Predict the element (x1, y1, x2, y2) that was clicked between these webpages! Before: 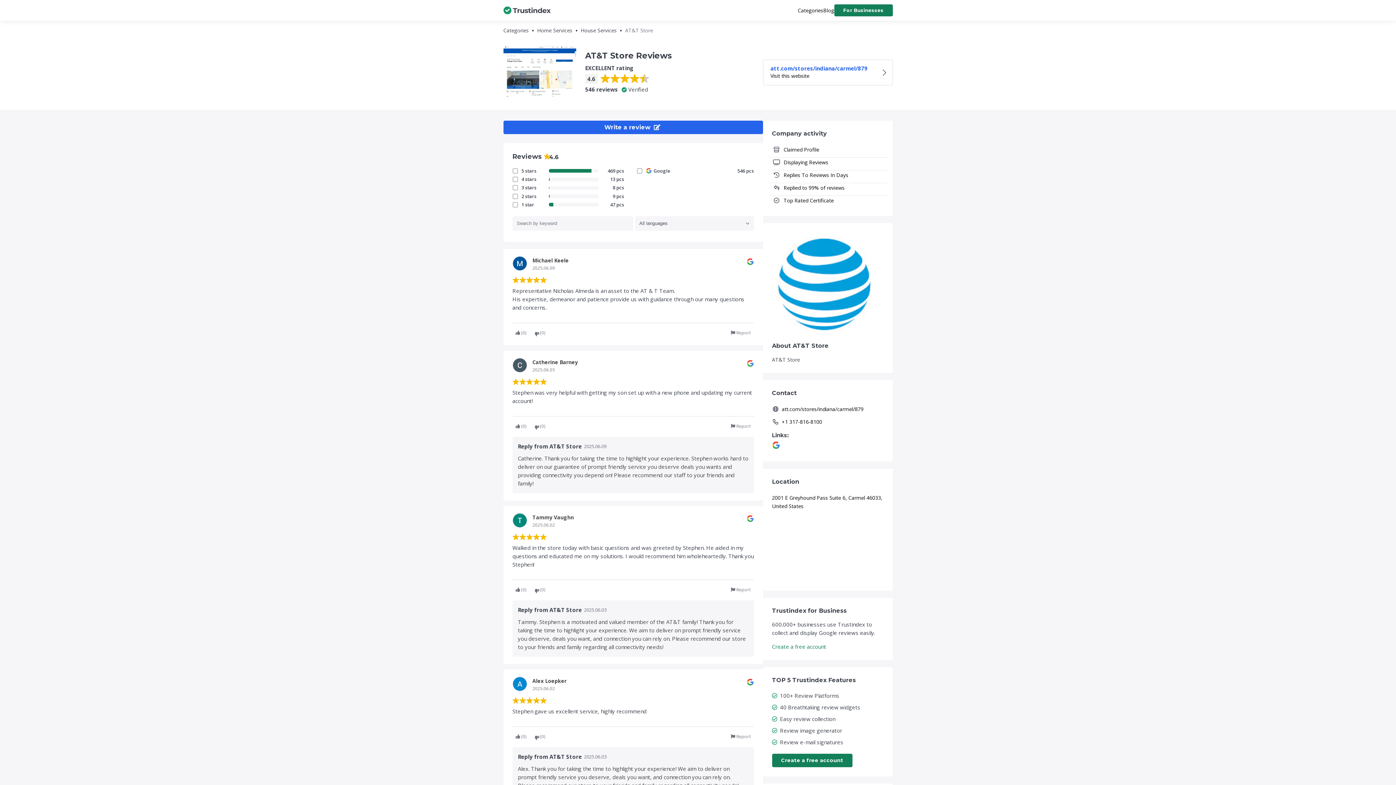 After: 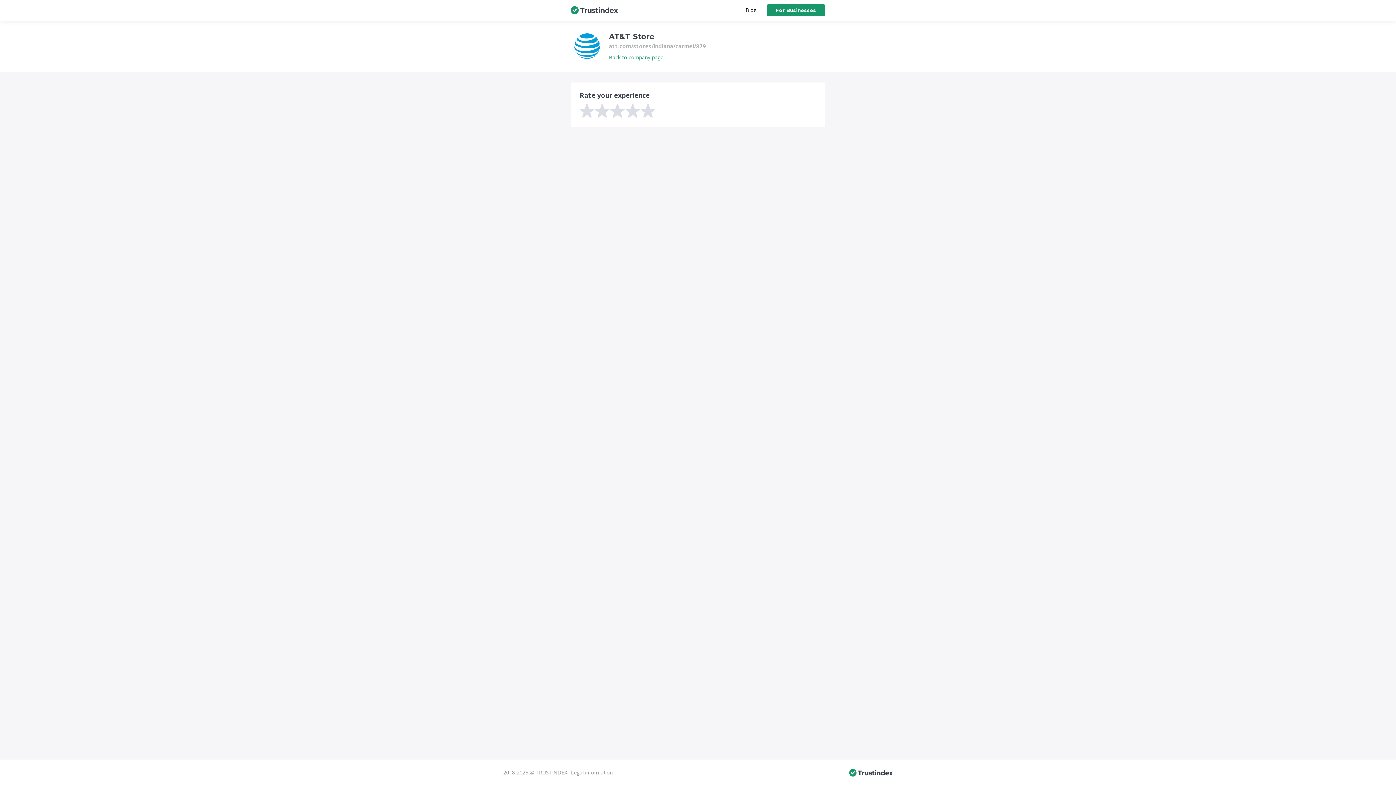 Action: label: Write a review  bbox: (503, 120, 763, 134)